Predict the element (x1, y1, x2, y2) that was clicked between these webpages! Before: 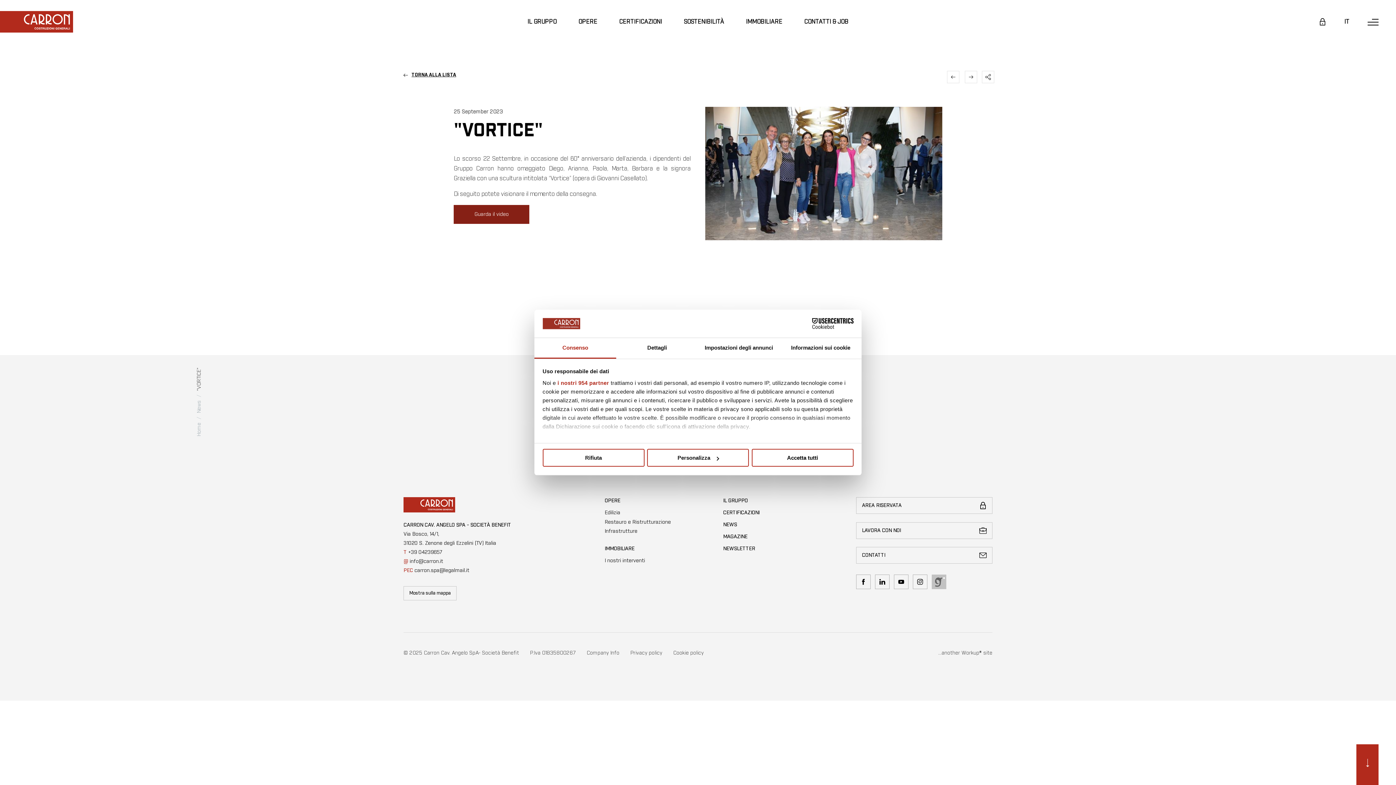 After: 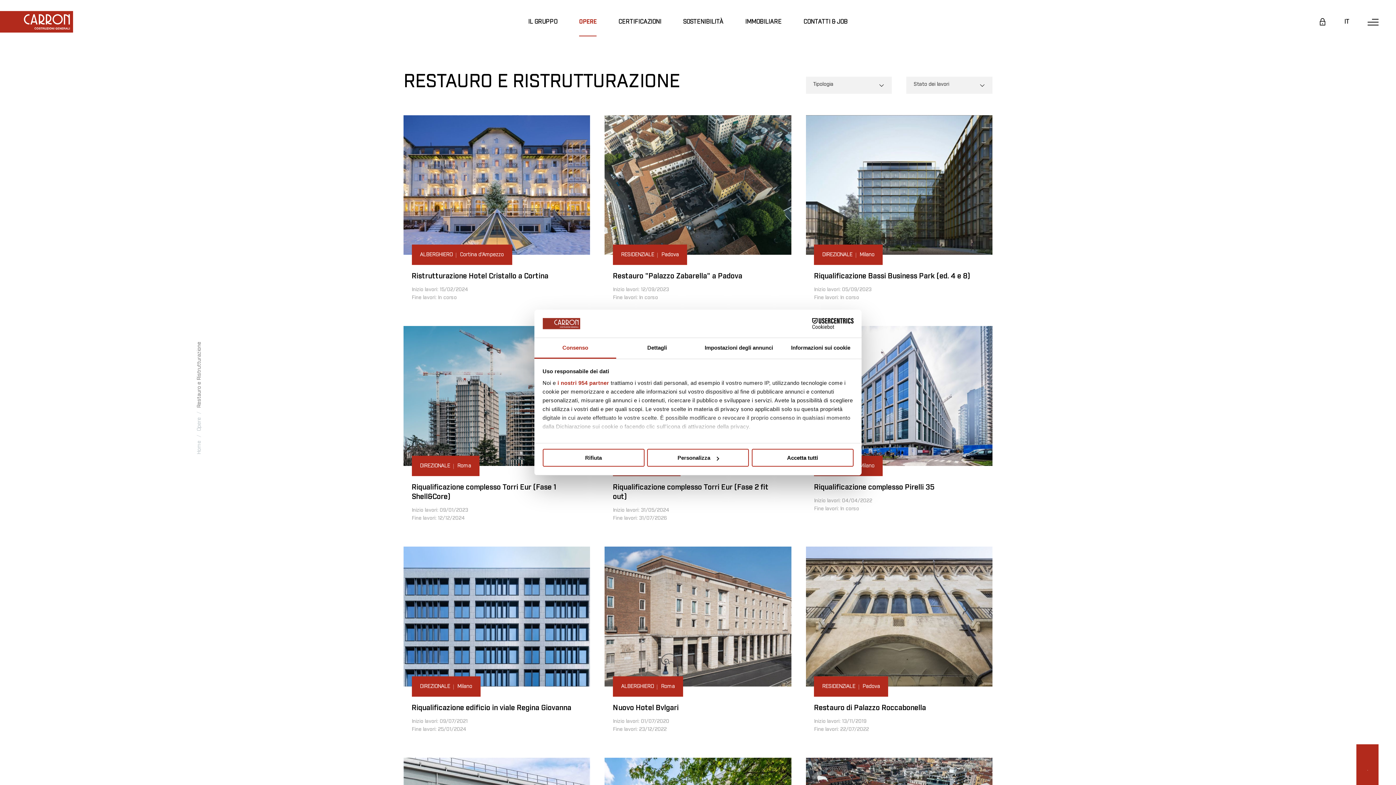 Action: bbox: (604, 519, 671, 524) label: Restauro e Ristrutturazione